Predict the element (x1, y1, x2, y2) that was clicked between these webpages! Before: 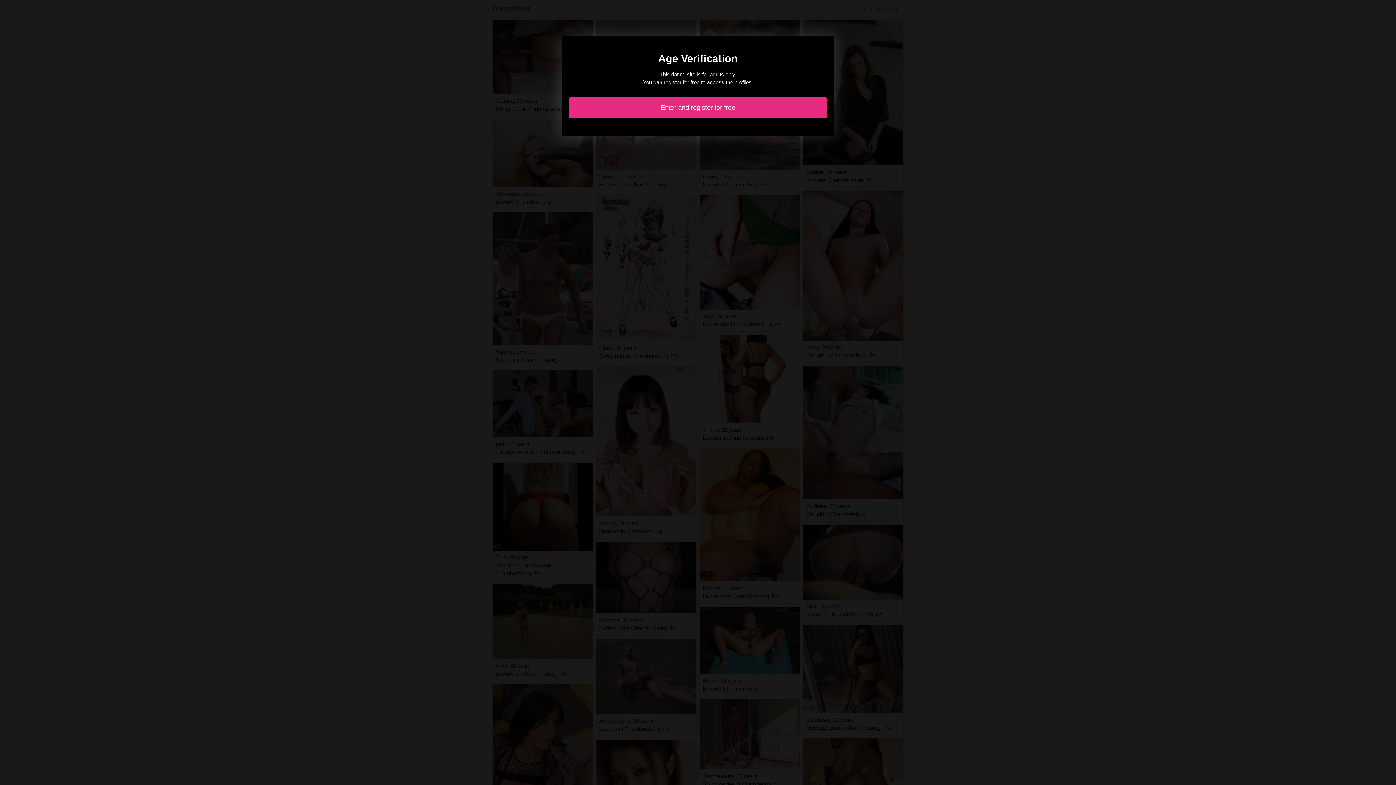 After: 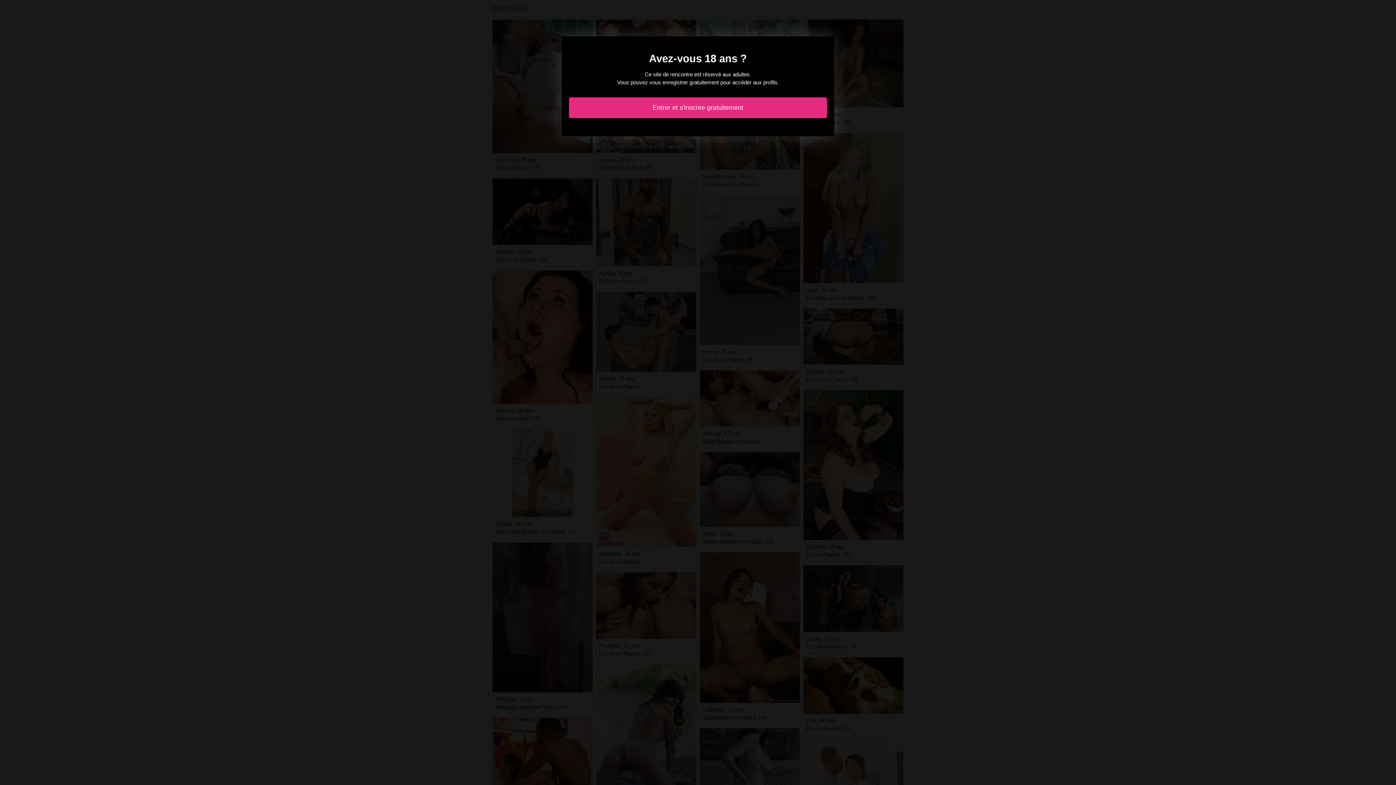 Action: bbox: (569, 97, 827, 118) label: Enter and register for free